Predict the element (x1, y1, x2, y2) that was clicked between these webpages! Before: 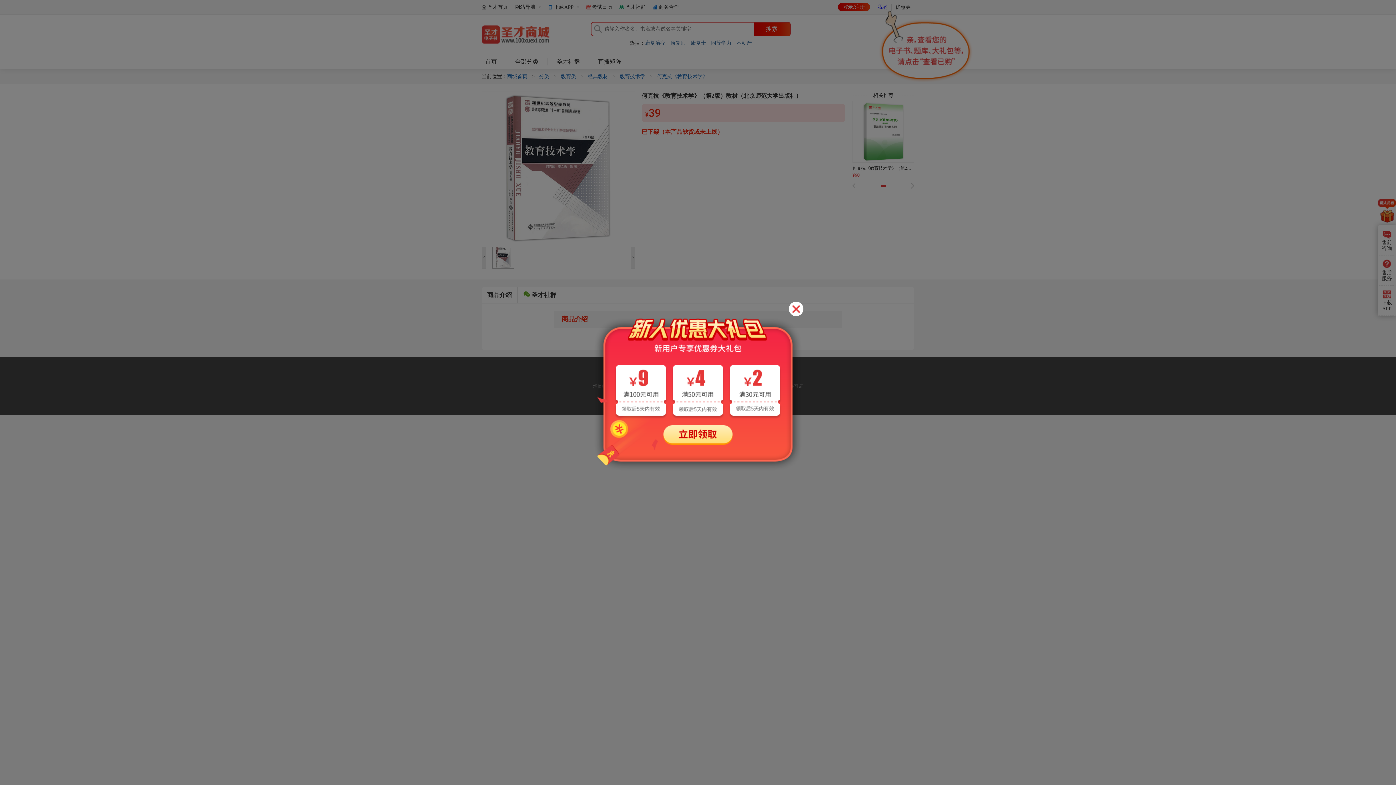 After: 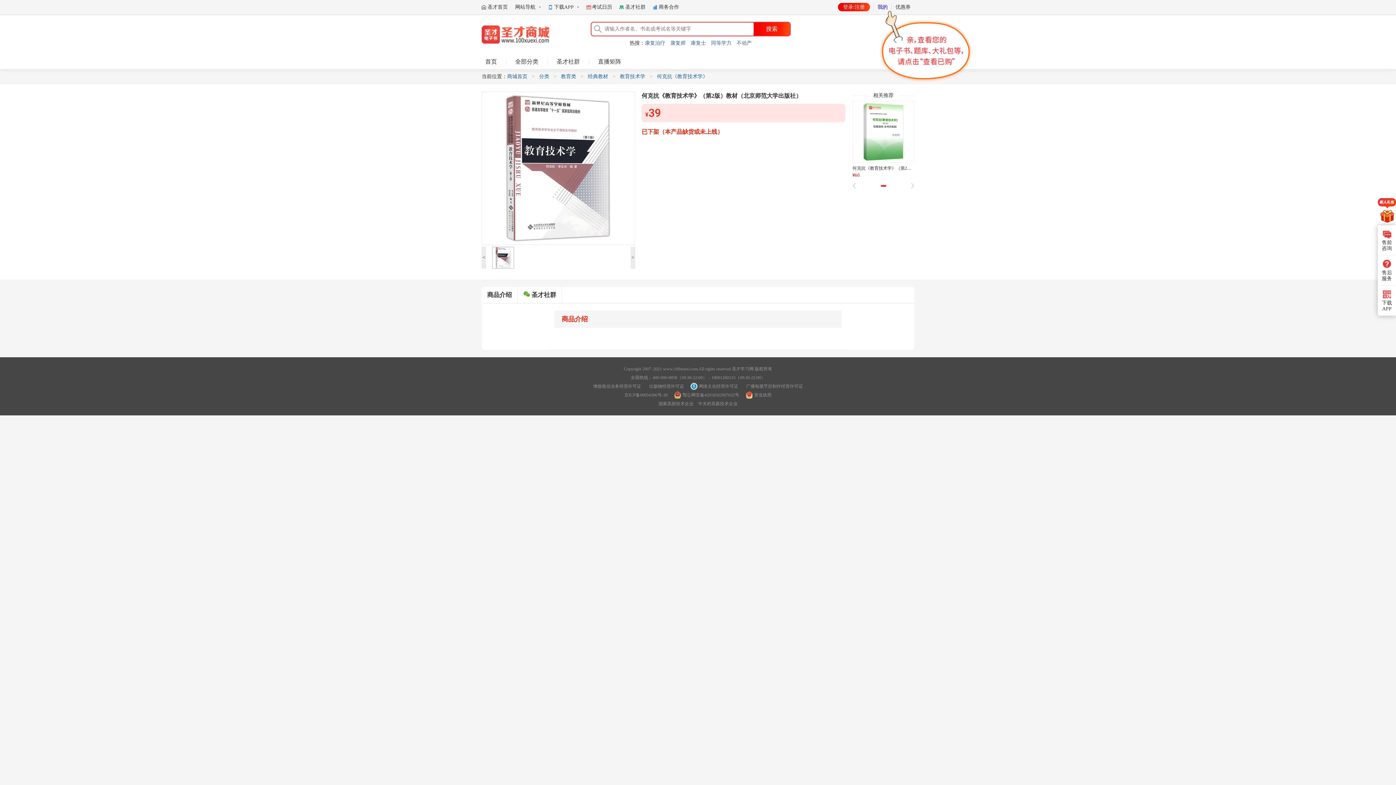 Action: bbox: (789, 301, 803, 316)